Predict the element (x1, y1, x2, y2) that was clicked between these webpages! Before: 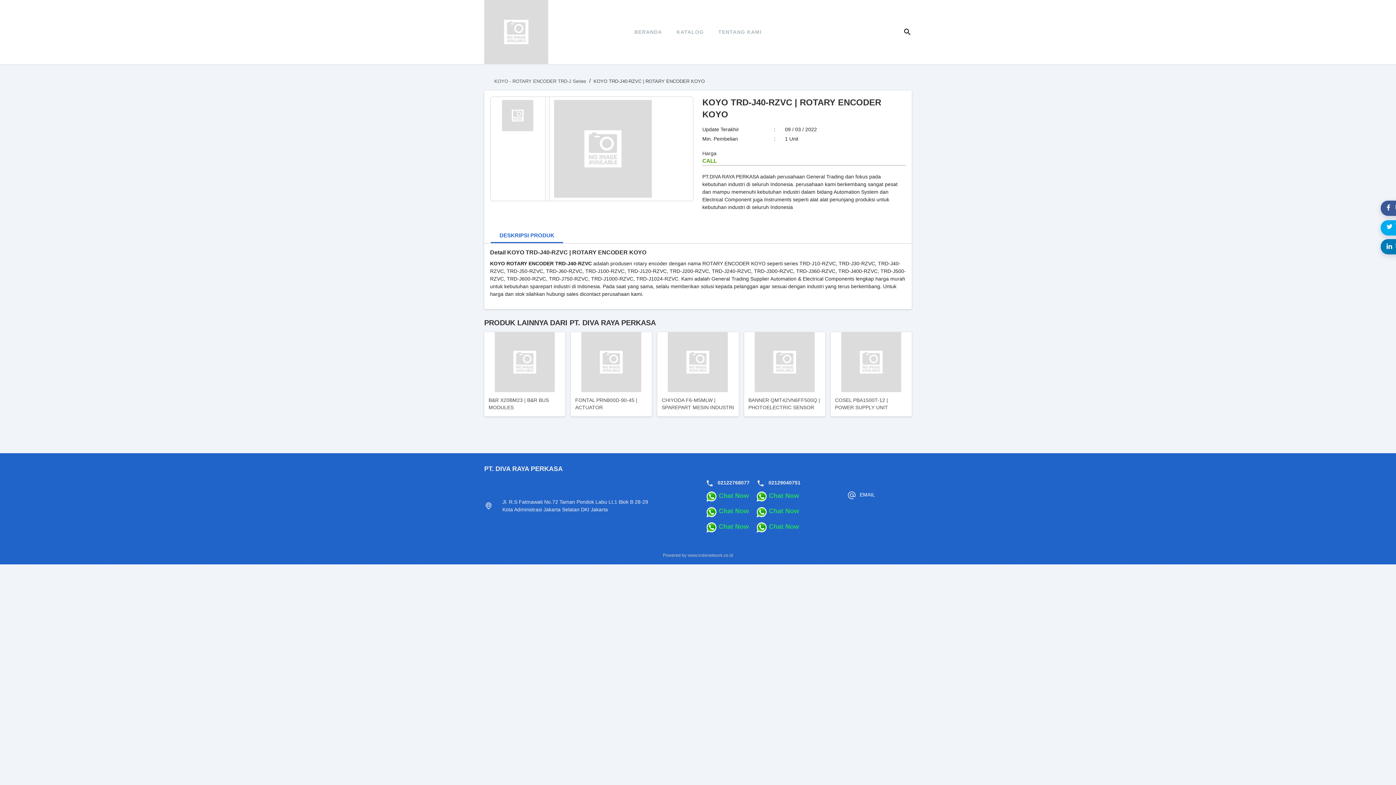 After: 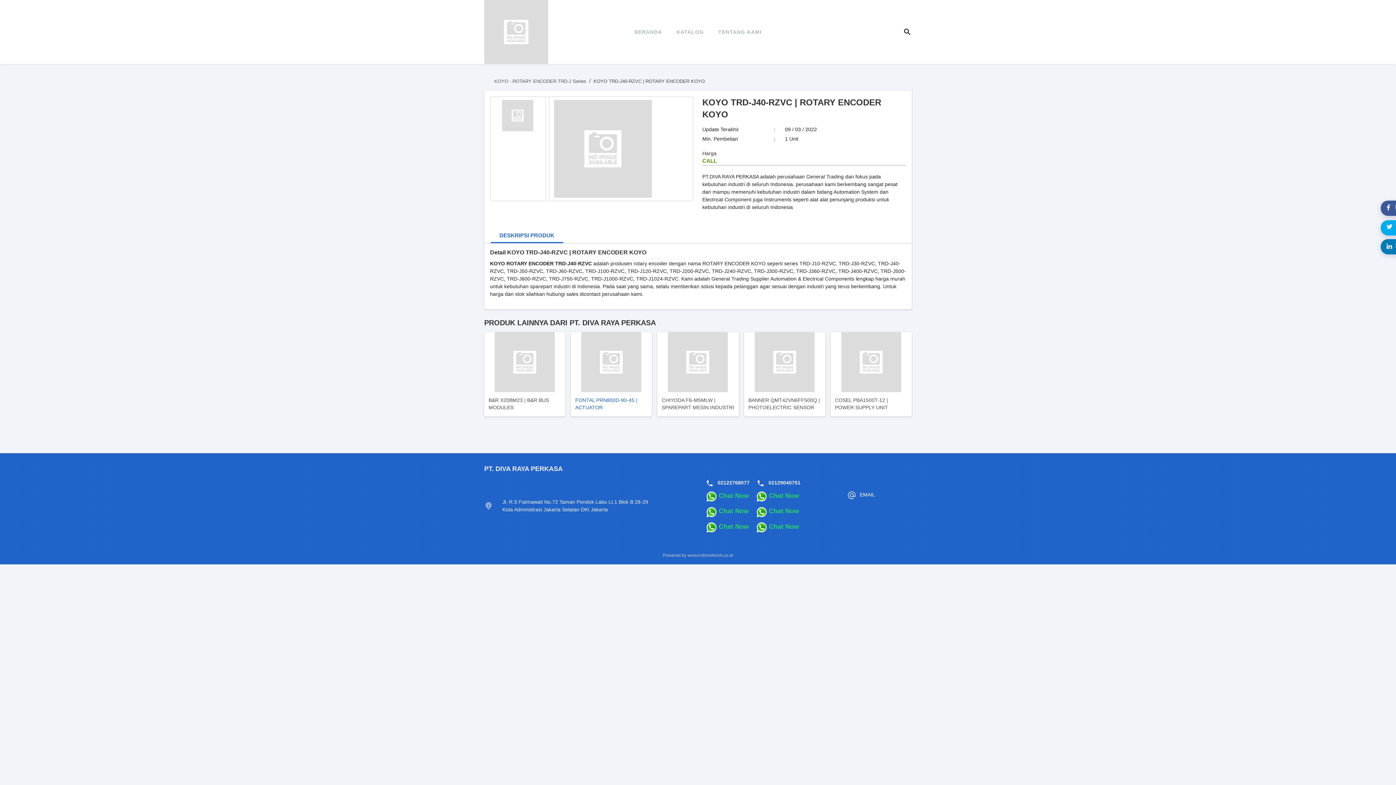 Action: bbox: (570, 332, 652, 416) label: FONTAL PRN800D-90-45 | ACTUATOR